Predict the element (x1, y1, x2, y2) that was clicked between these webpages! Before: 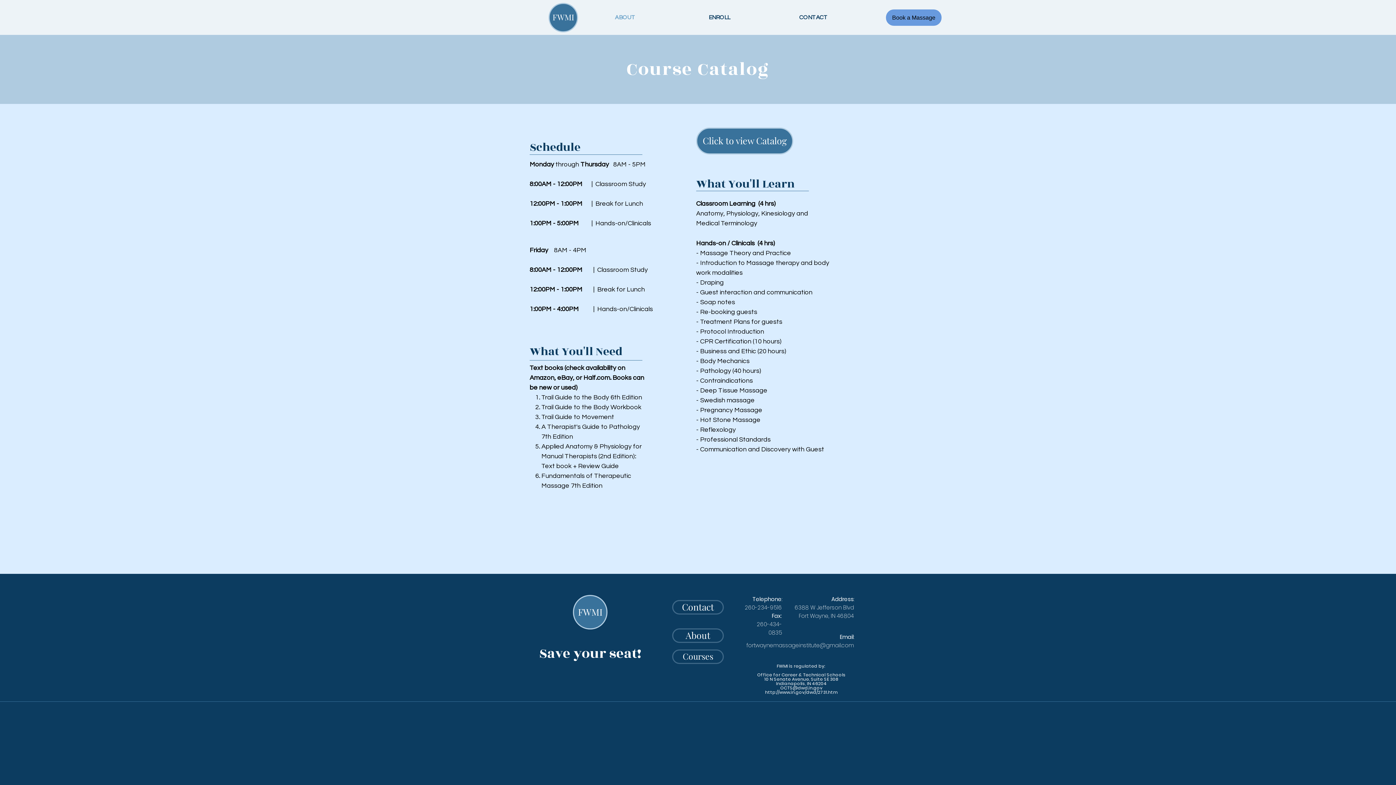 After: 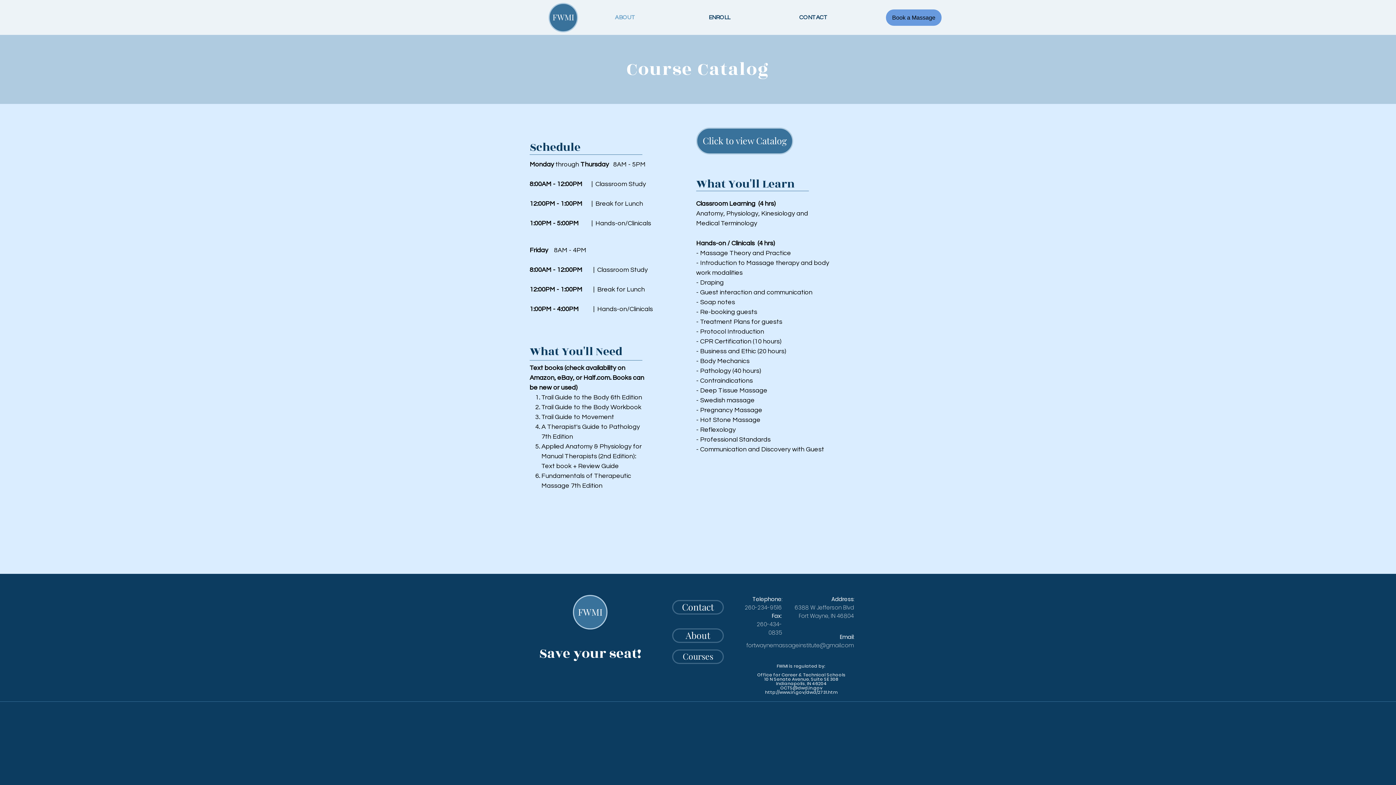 Action: bbox: (765, 689, 838, 695) label: http://www.in.gov/dwd/2731.htm